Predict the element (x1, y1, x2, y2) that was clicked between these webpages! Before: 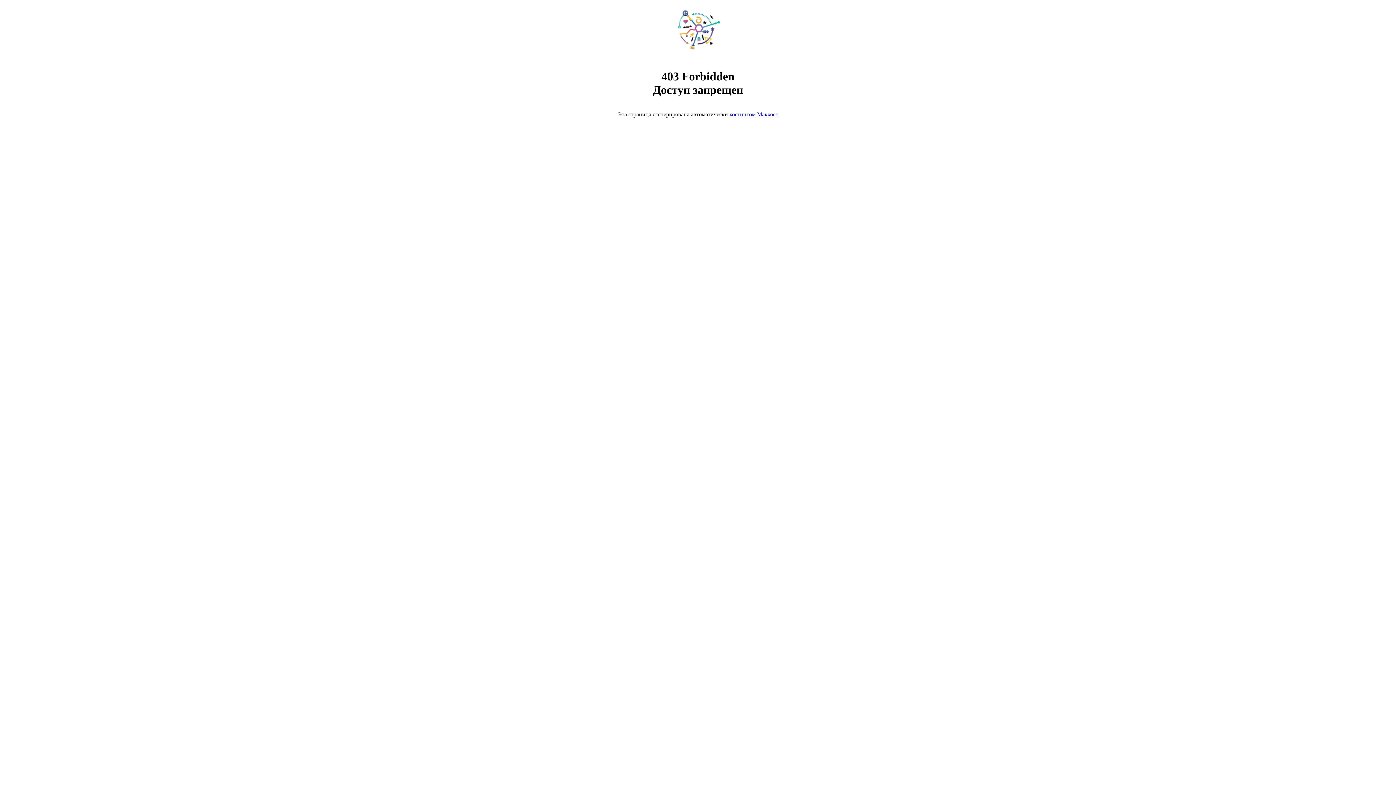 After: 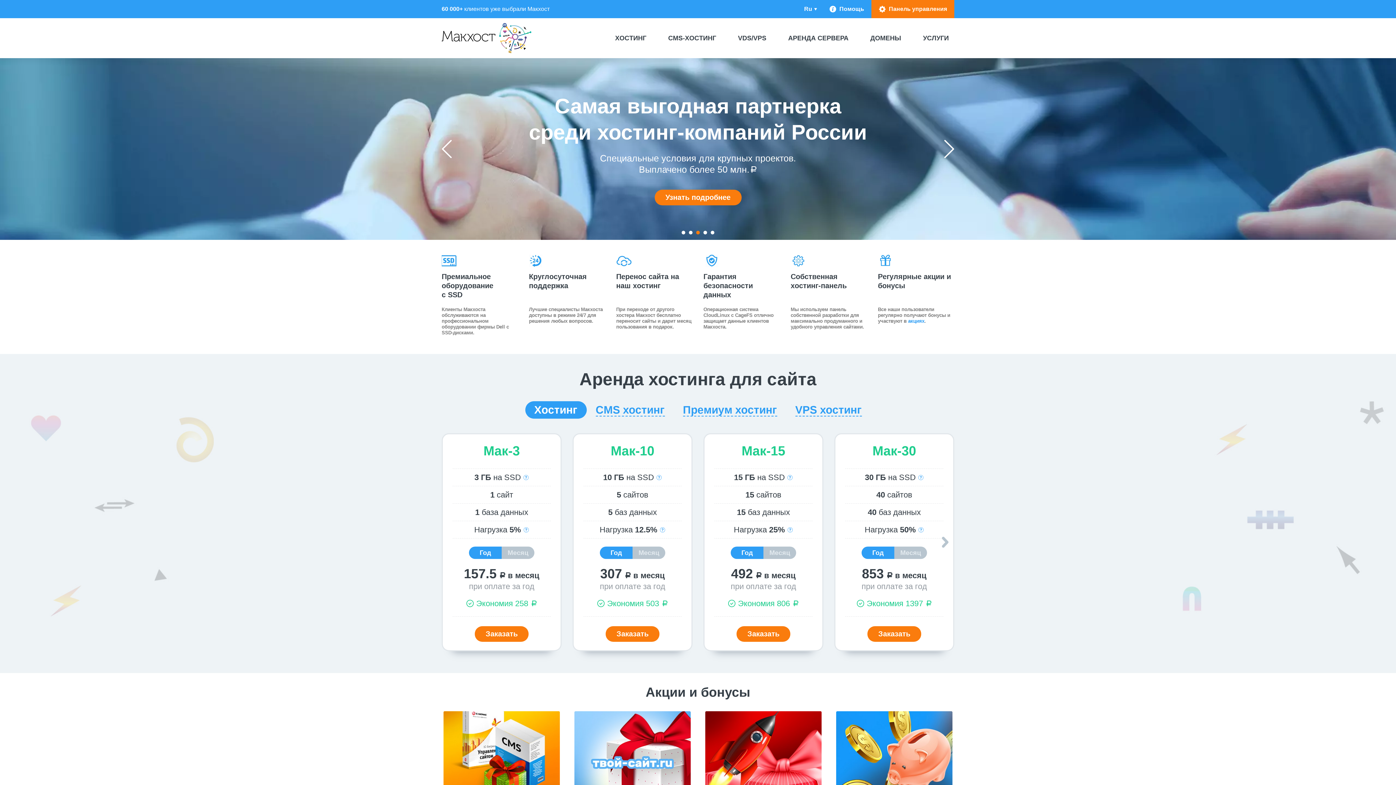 Action: bbox: (668, 50, 728, 56)